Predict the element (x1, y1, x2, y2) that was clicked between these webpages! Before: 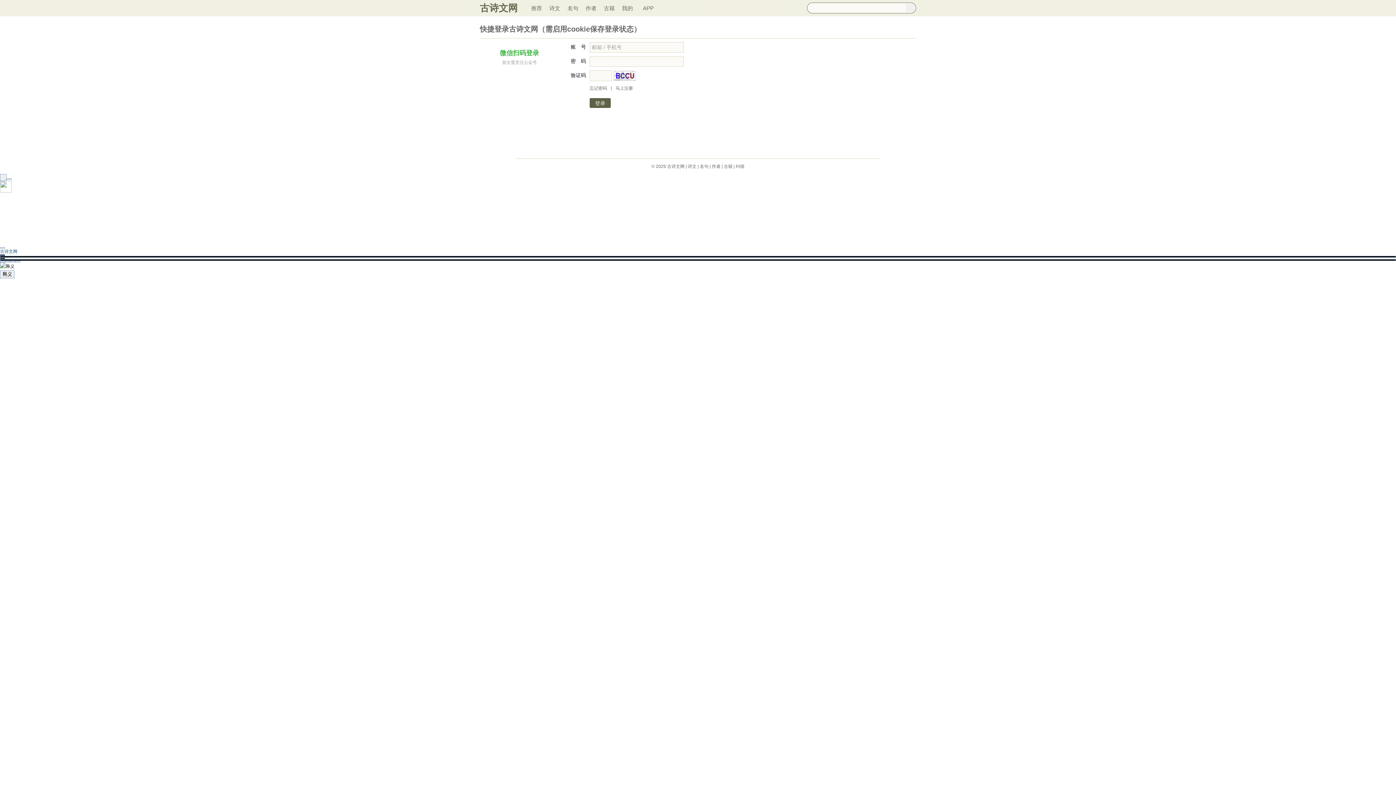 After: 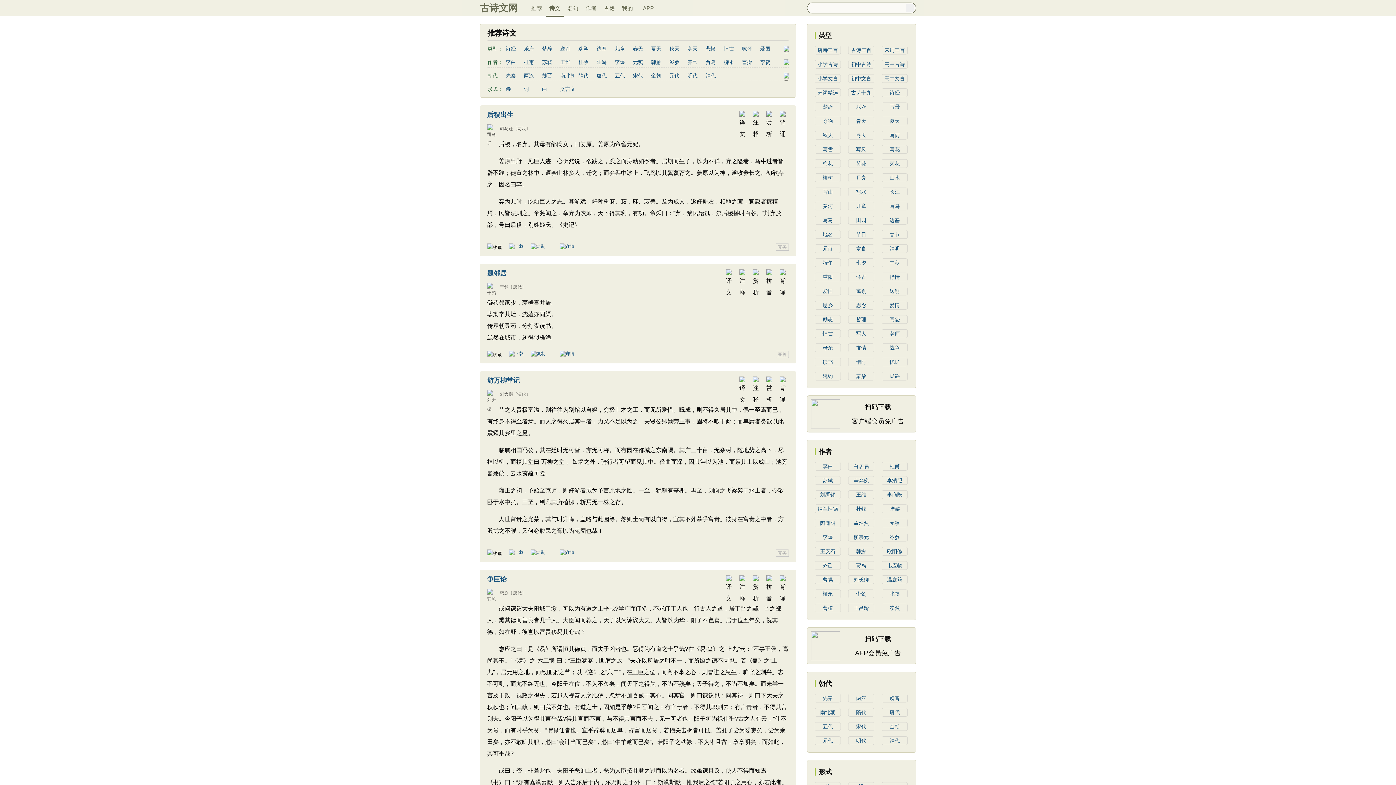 Action: bbox: (688, 164, 696, 169) label: 诗文